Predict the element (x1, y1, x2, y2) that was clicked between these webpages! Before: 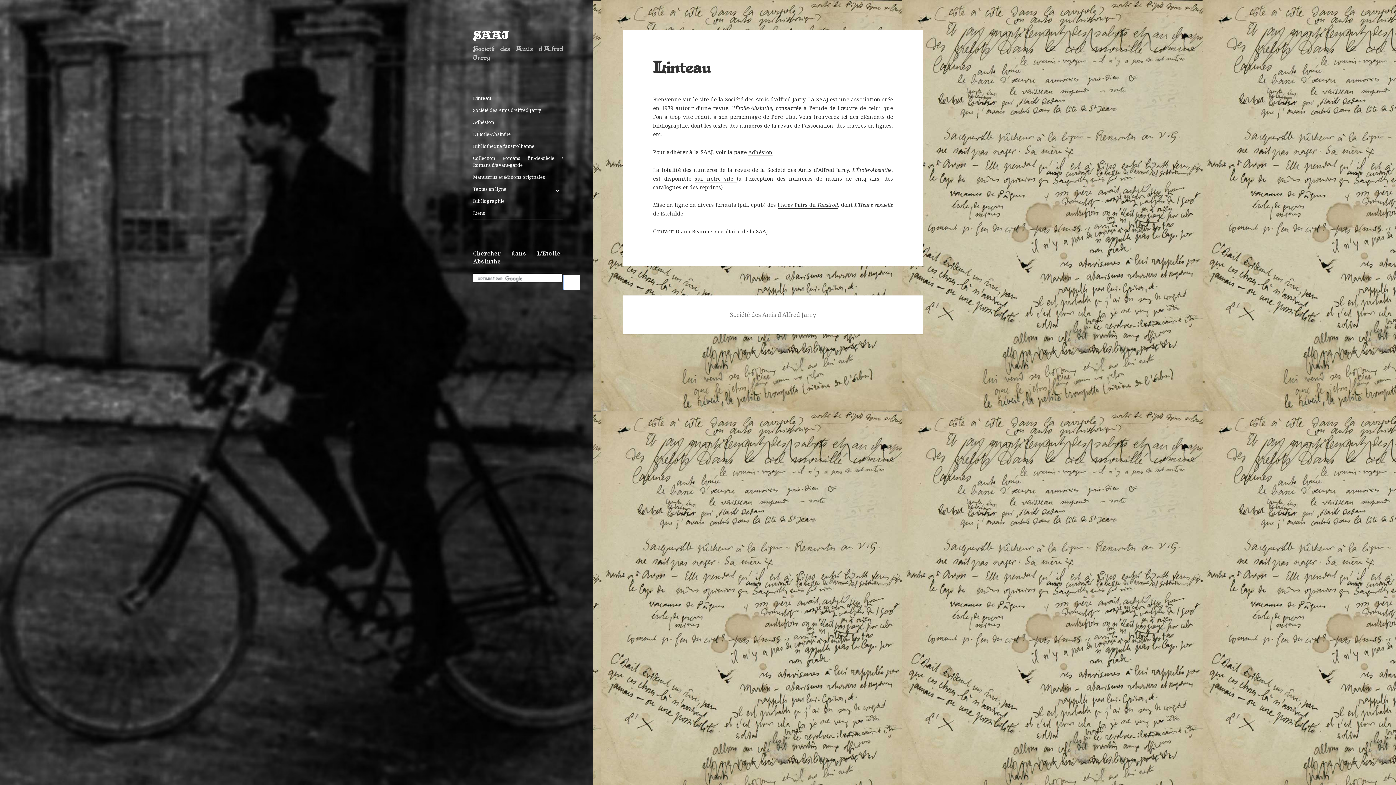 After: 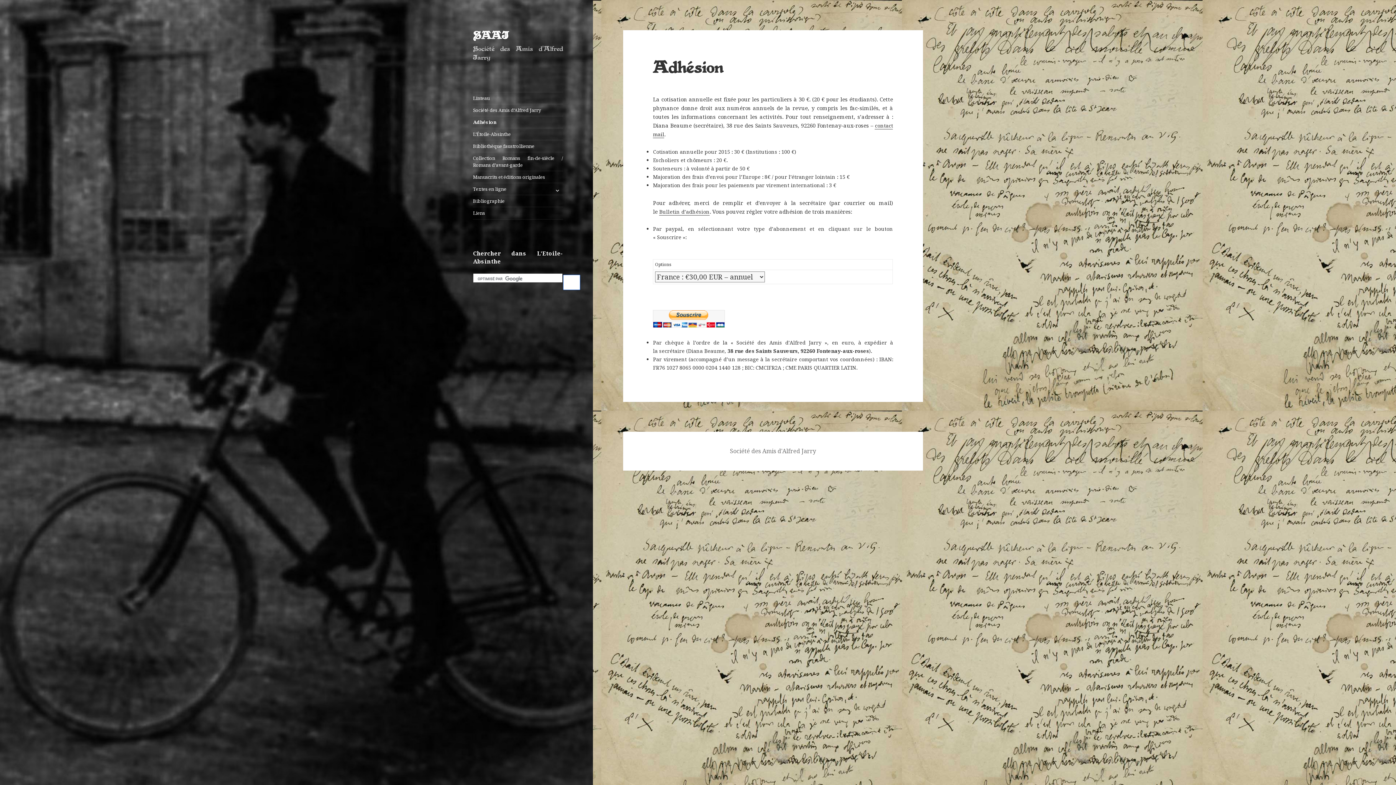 Action: label: Adhésion bbox: (748, 148, 772, 155)